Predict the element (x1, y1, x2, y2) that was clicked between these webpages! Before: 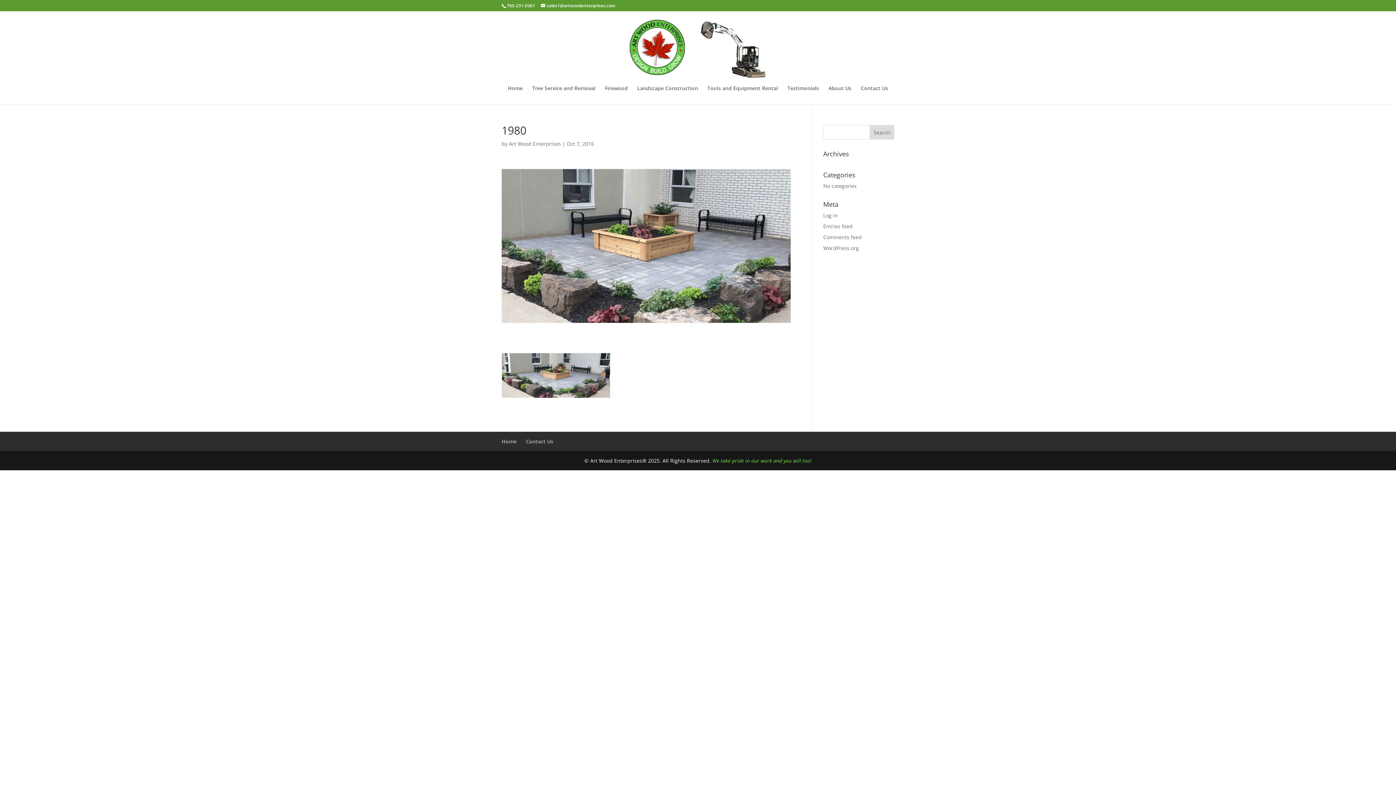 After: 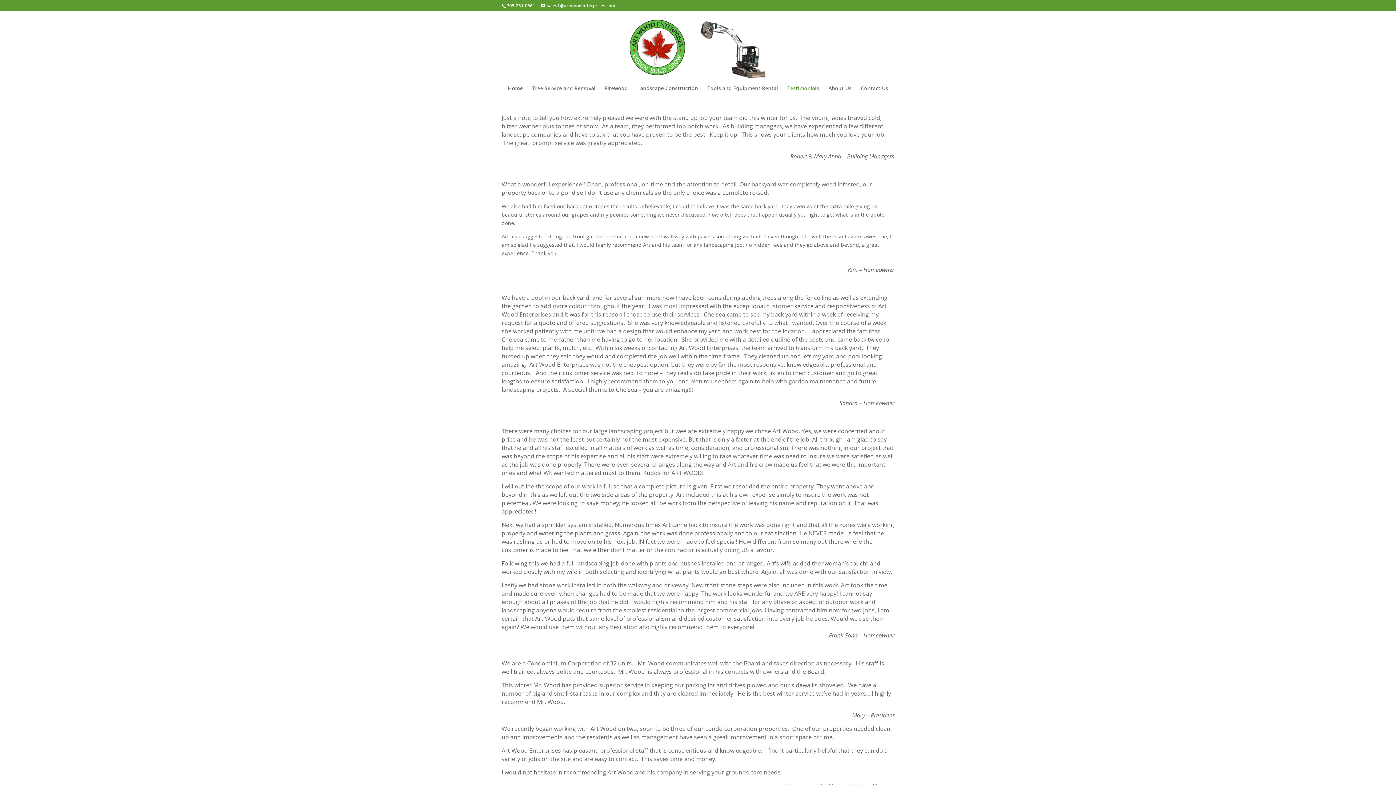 Action: label: Testimonials bbox: (787, 85, 819, 104)